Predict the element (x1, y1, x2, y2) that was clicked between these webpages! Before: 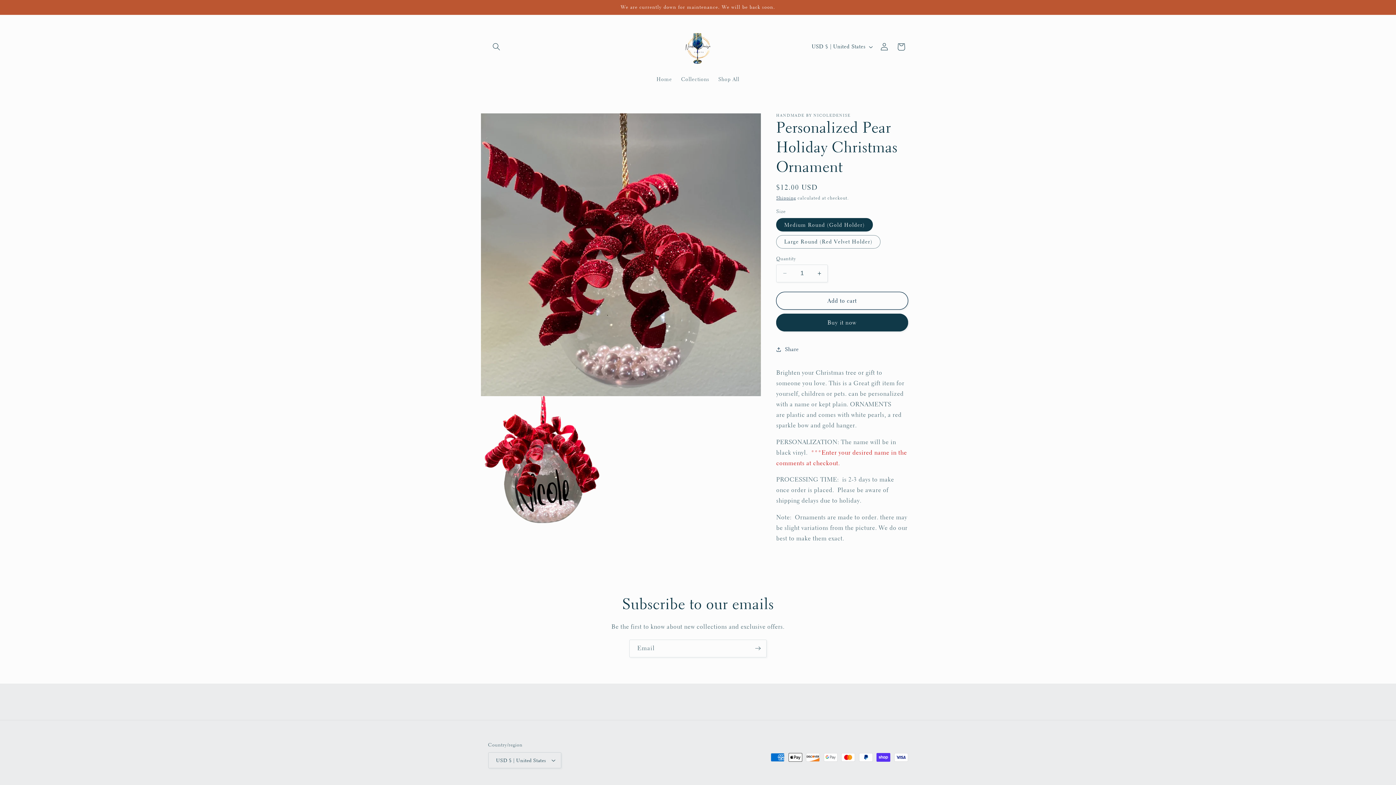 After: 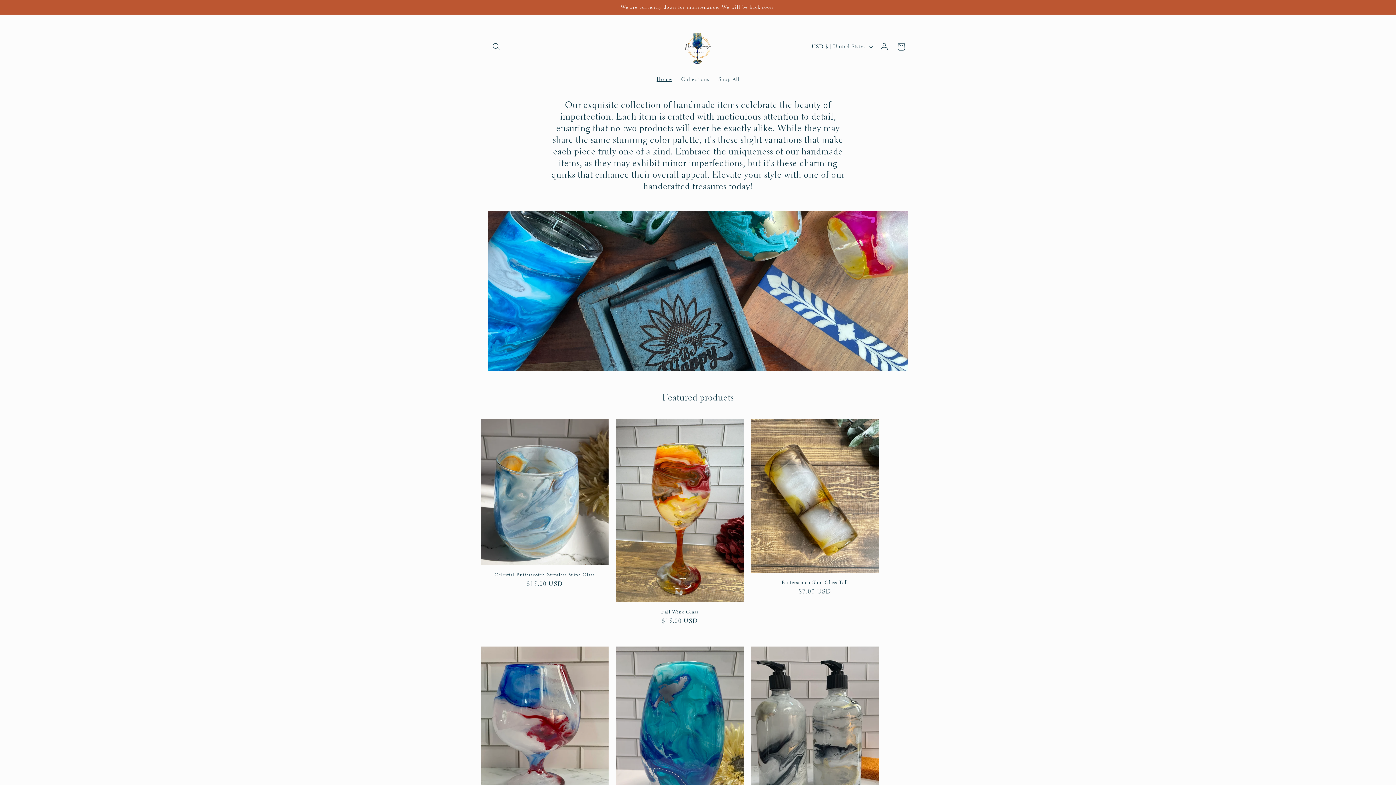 Action: label: Home bbox: (652, 71, 676, 87)